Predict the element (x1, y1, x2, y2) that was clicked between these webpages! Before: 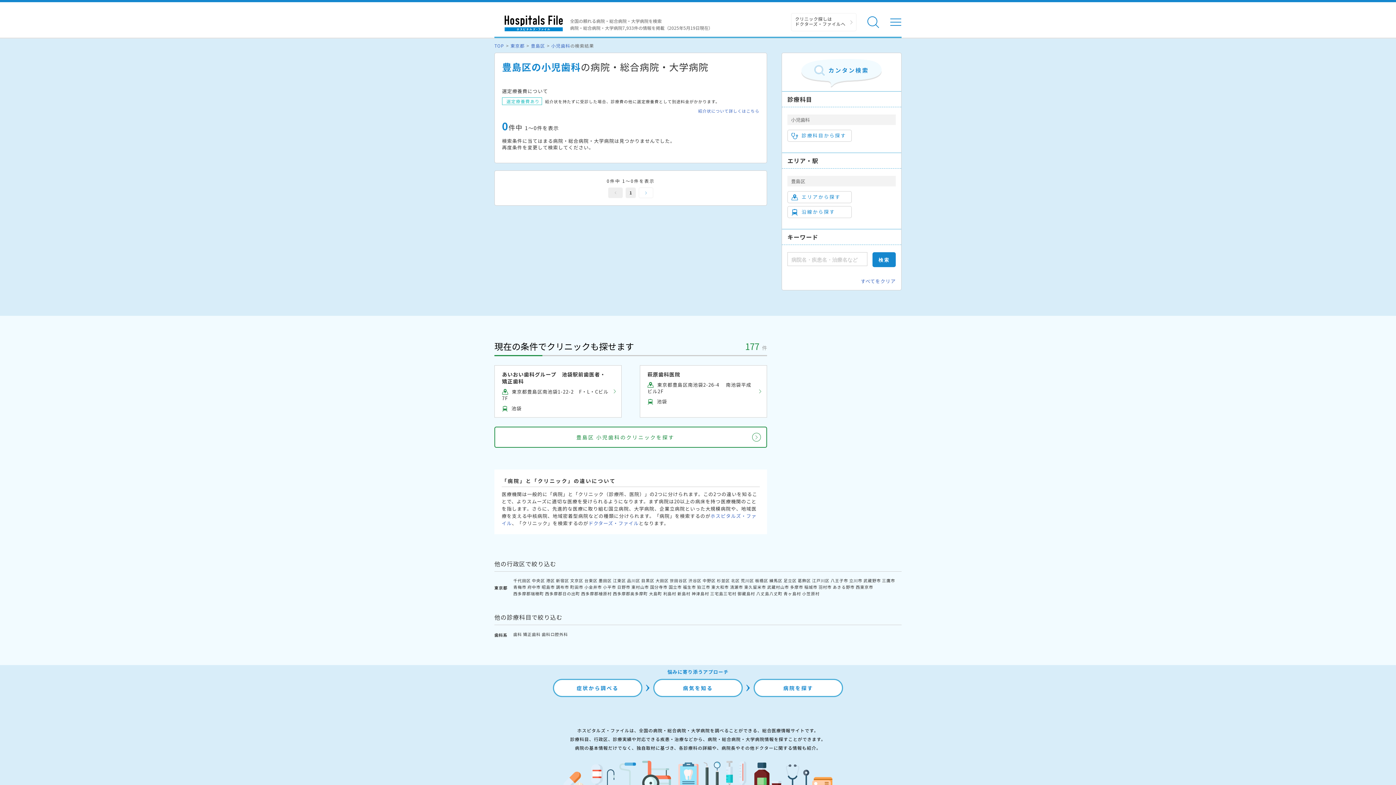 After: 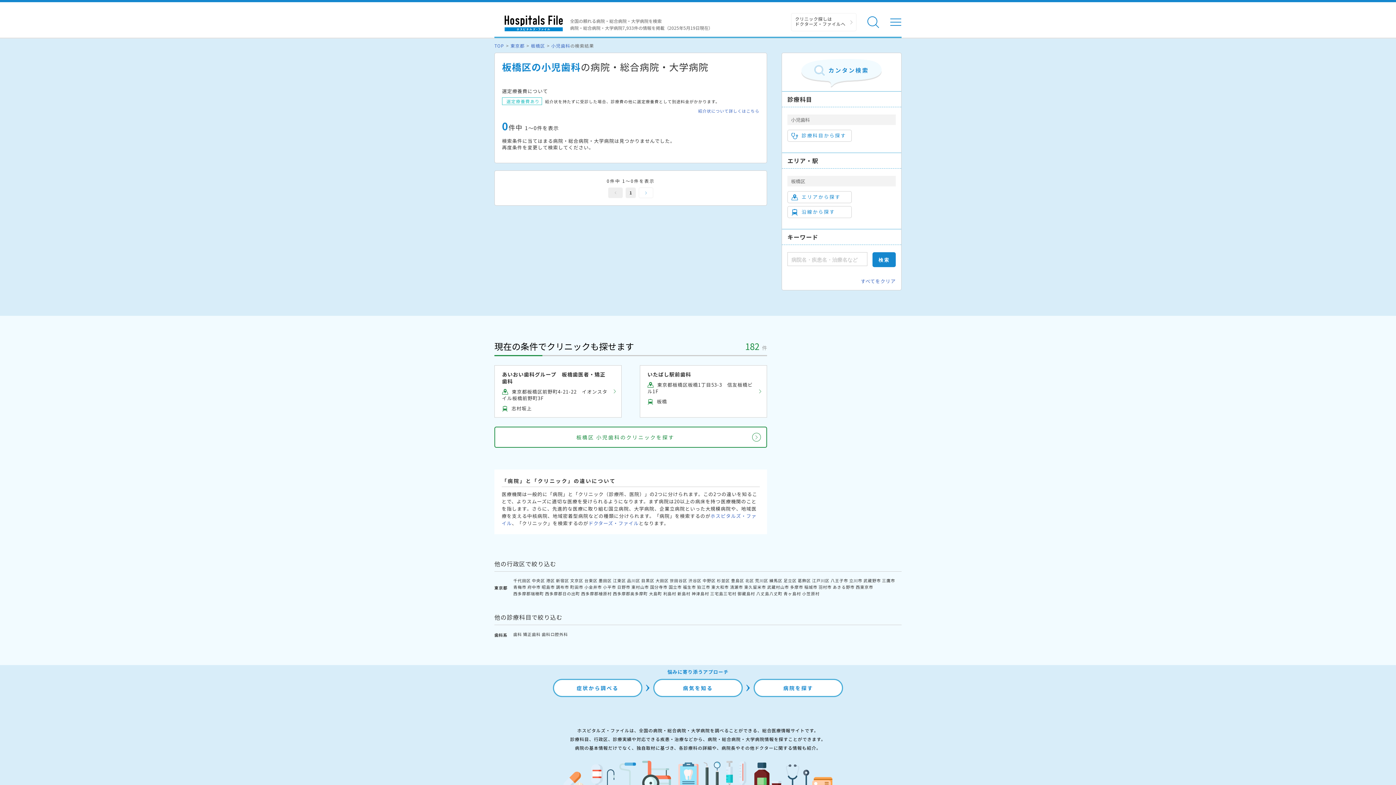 Action: bbox: (755, 577, 768, 583) label: 板橋区